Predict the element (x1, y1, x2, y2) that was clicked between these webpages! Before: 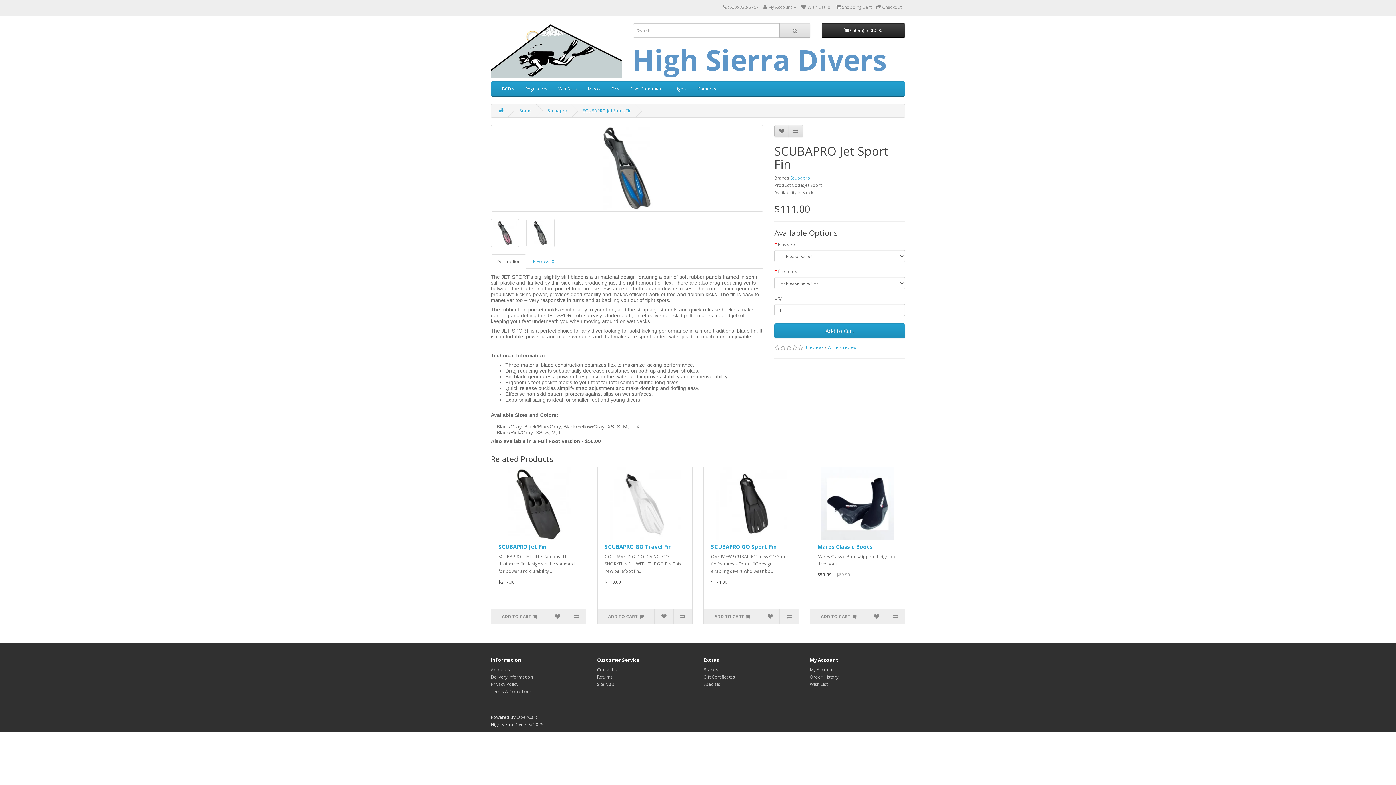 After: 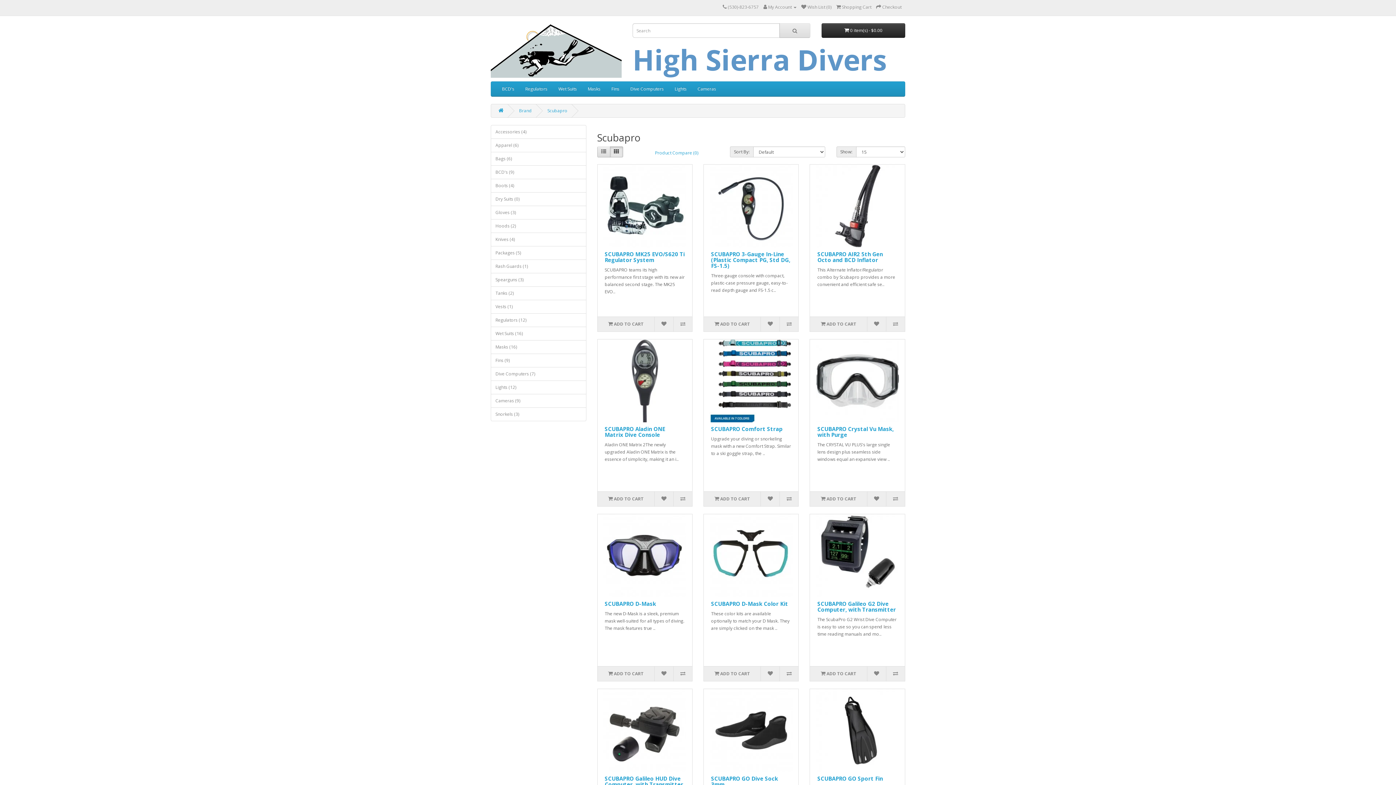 Action: label: Scubapro bbox: (790, 174, 810, 181)